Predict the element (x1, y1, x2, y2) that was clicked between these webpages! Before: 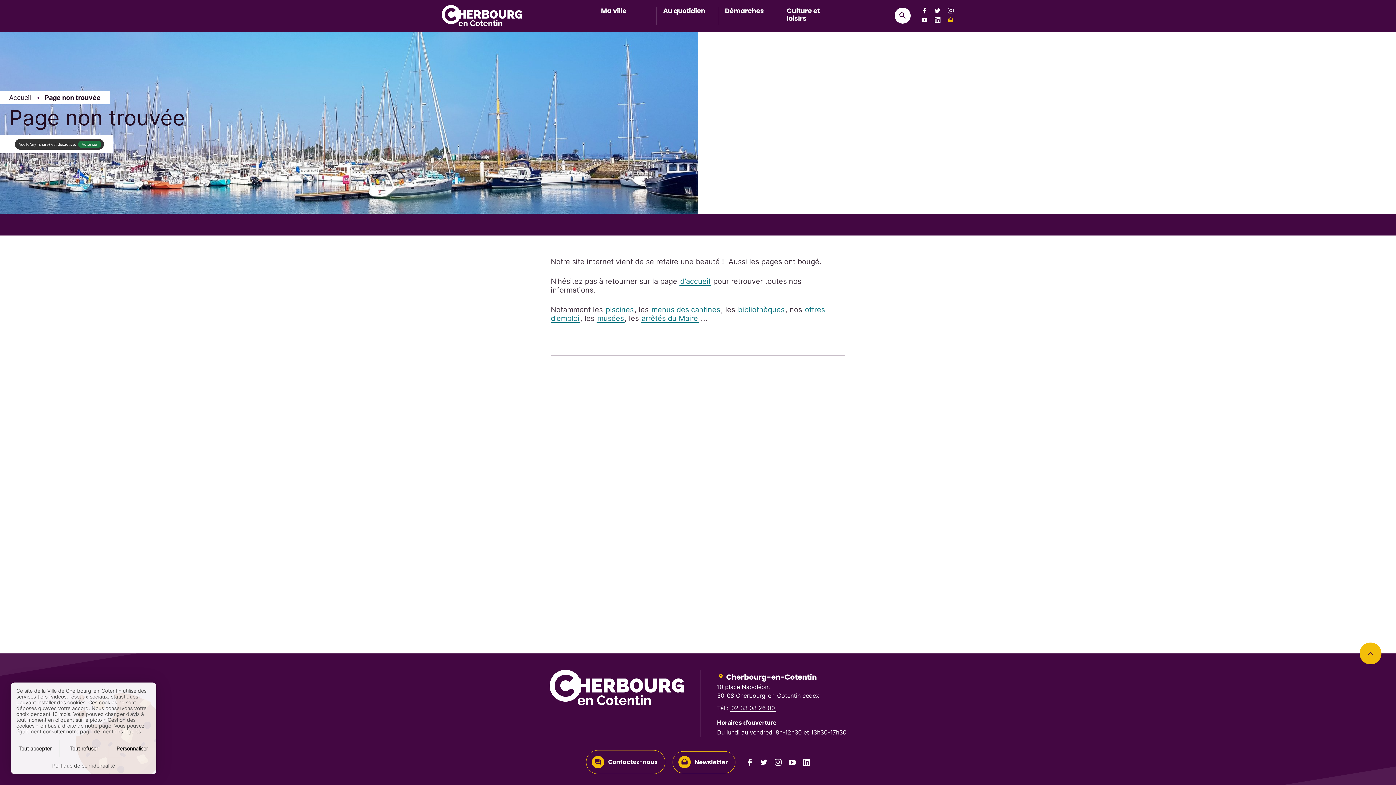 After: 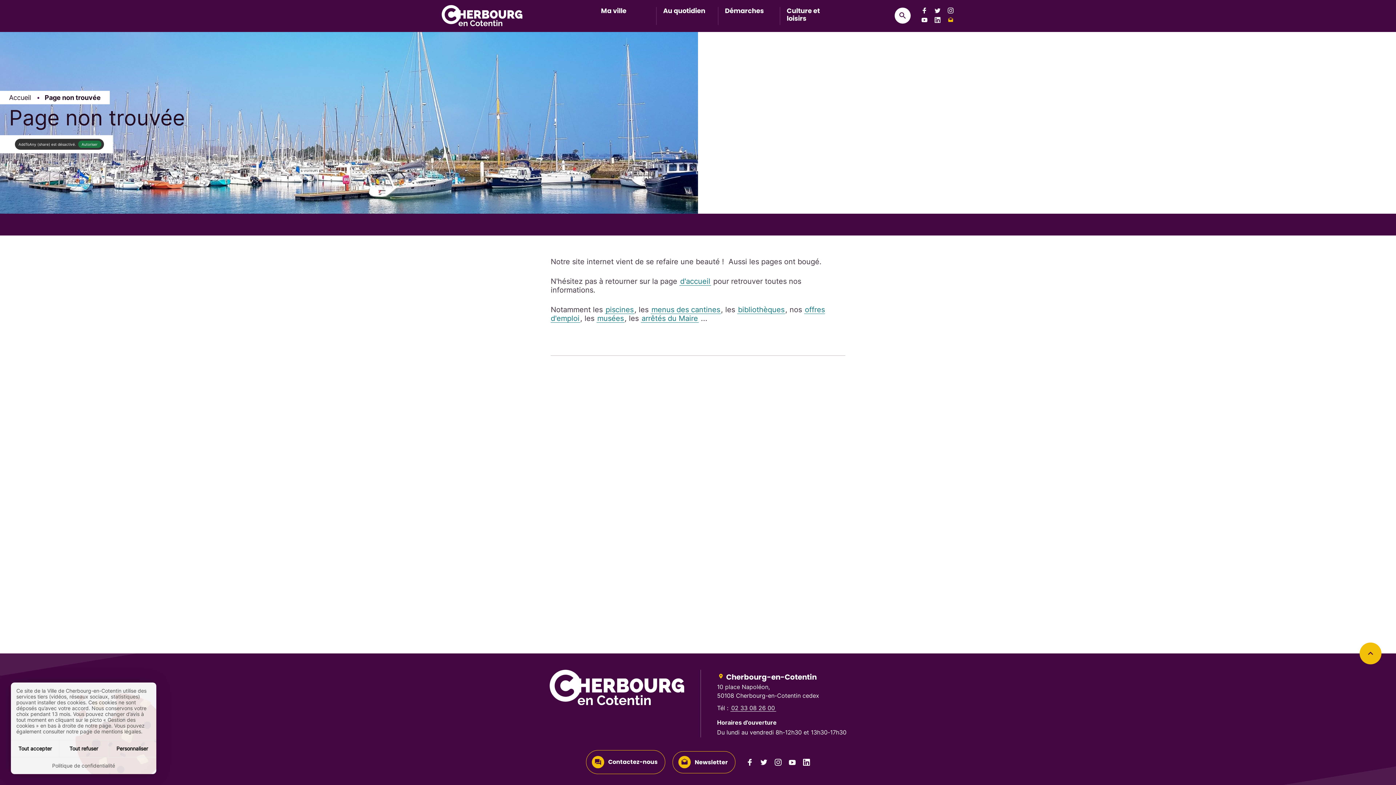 Action: bbox: (641, 314, 698, 322) label: arrêtés du Maire